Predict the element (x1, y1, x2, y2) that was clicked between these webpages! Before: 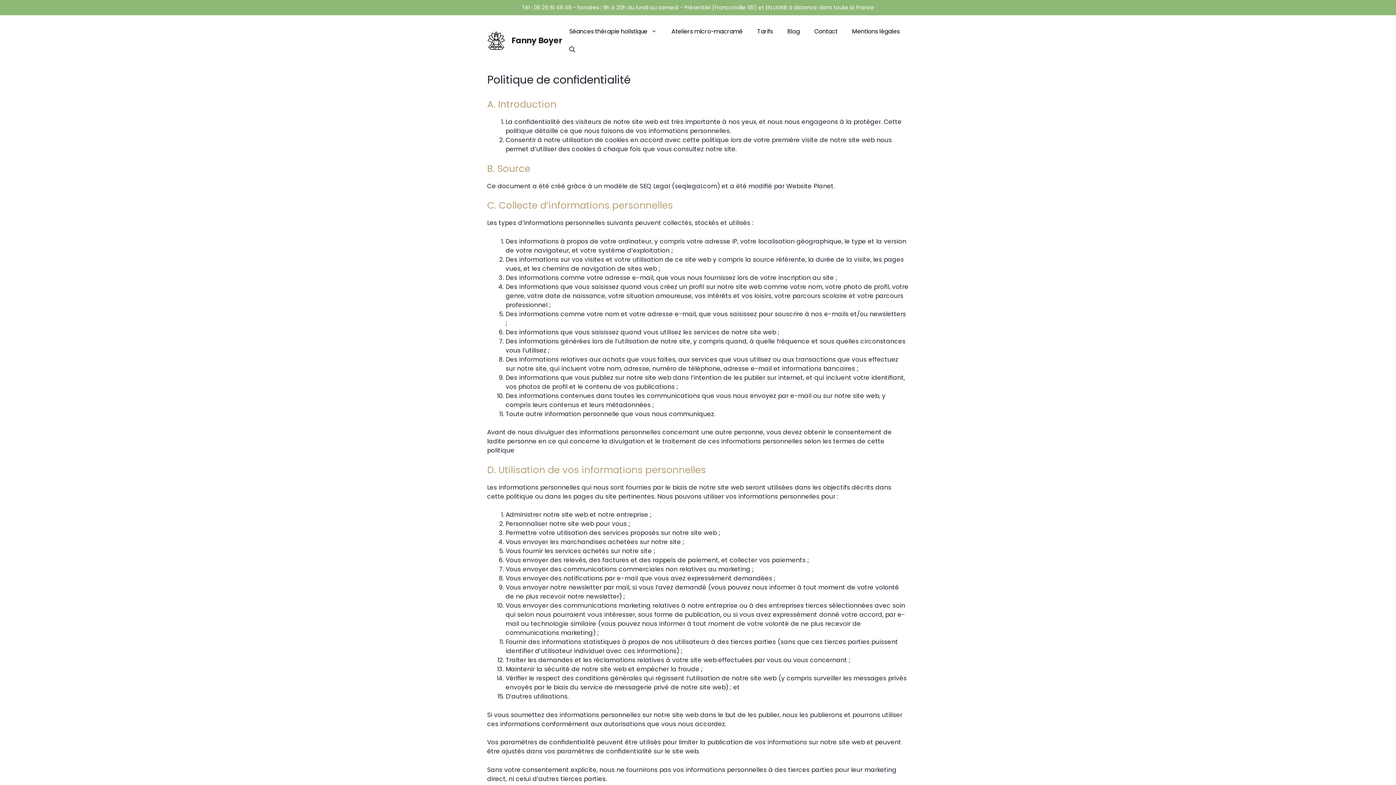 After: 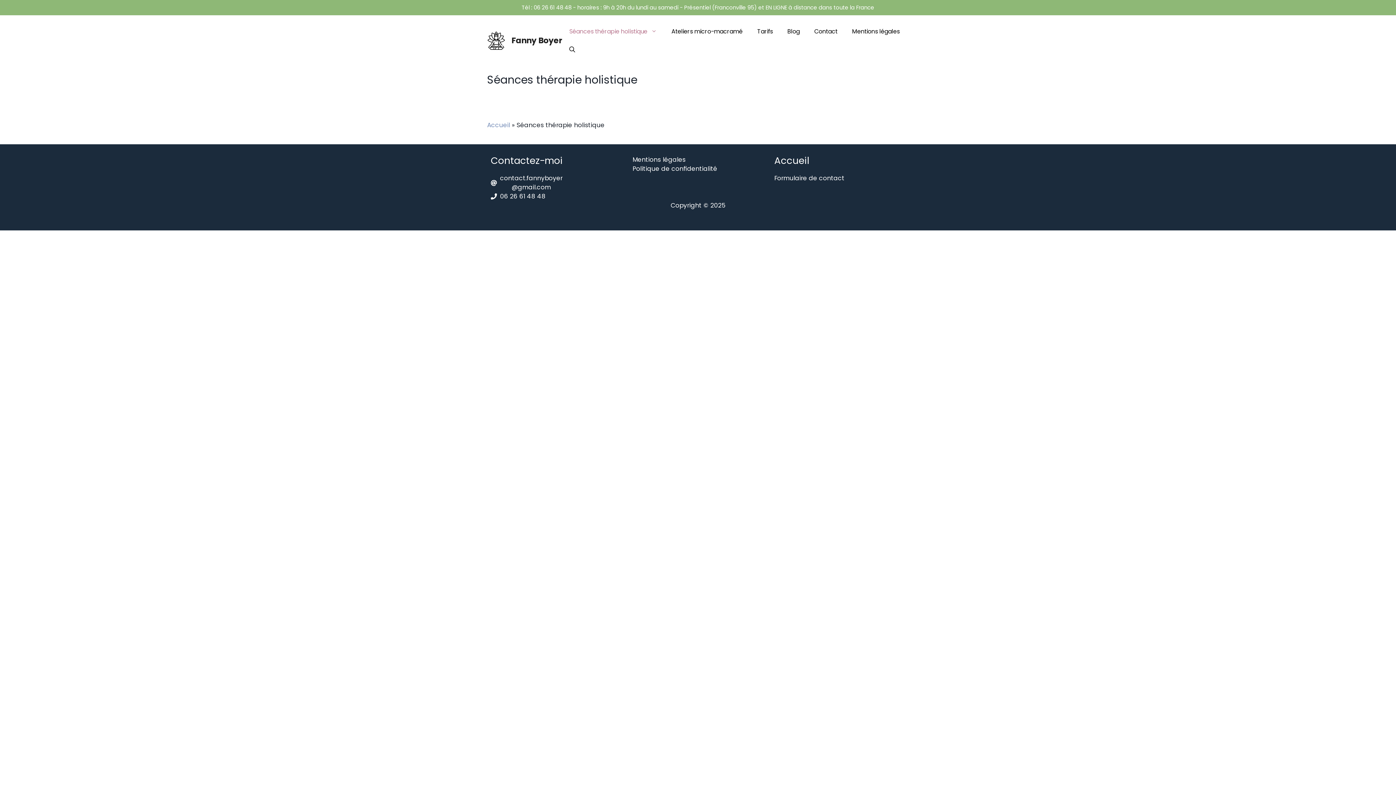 Action: label: Séances thérapie holistique bbox: (562, 22, 664, 40)